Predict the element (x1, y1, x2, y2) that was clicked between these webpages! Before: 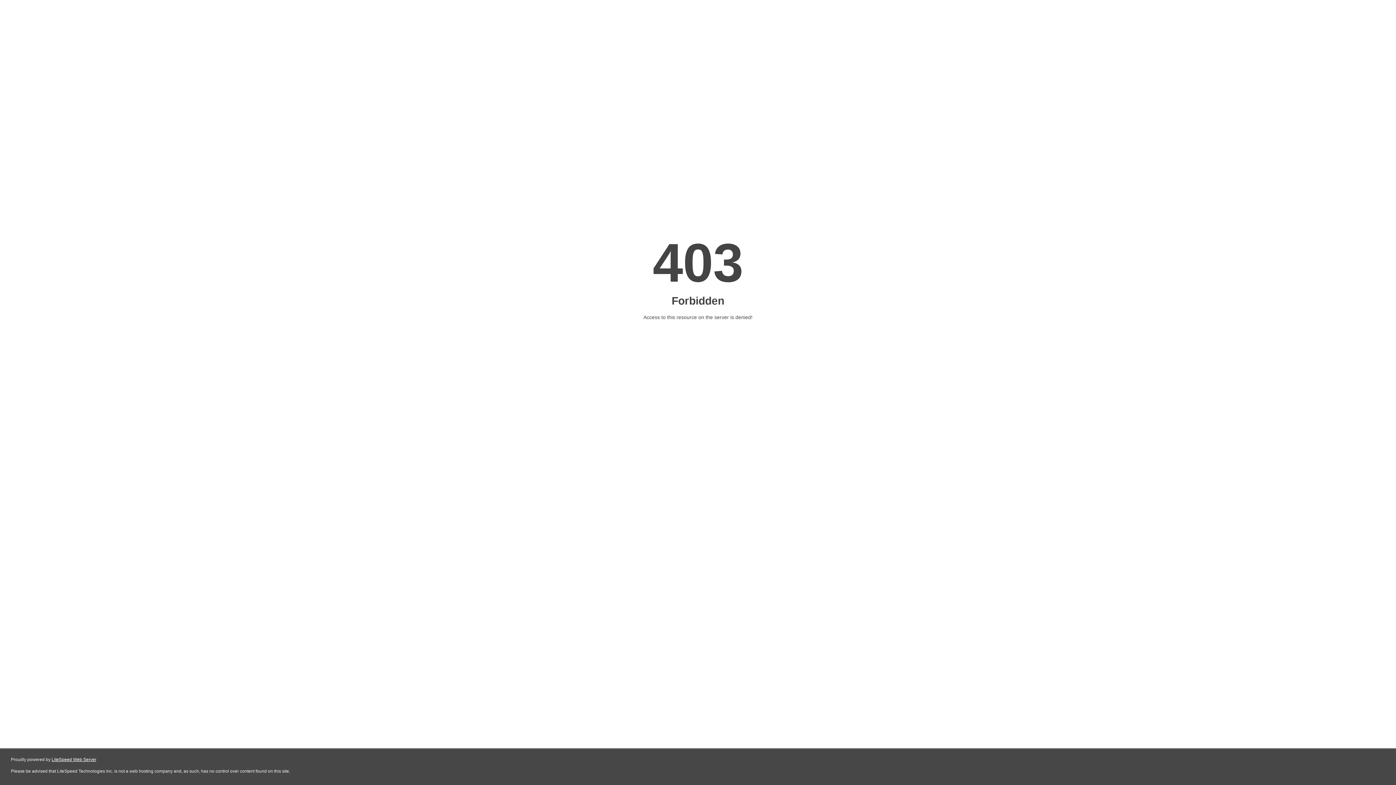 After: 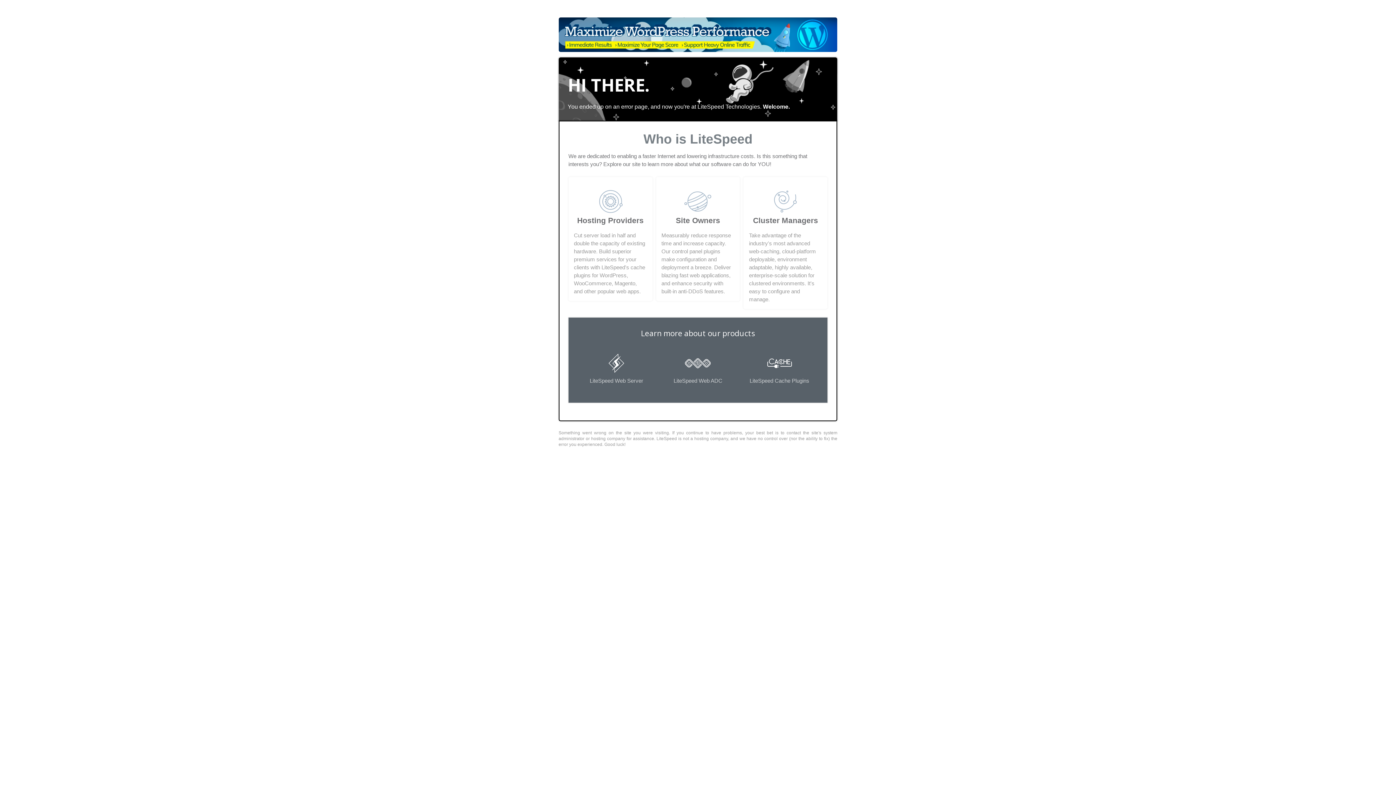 Action: label: LiteSpeed Web Server bbox: (51, 757, 96, 762)